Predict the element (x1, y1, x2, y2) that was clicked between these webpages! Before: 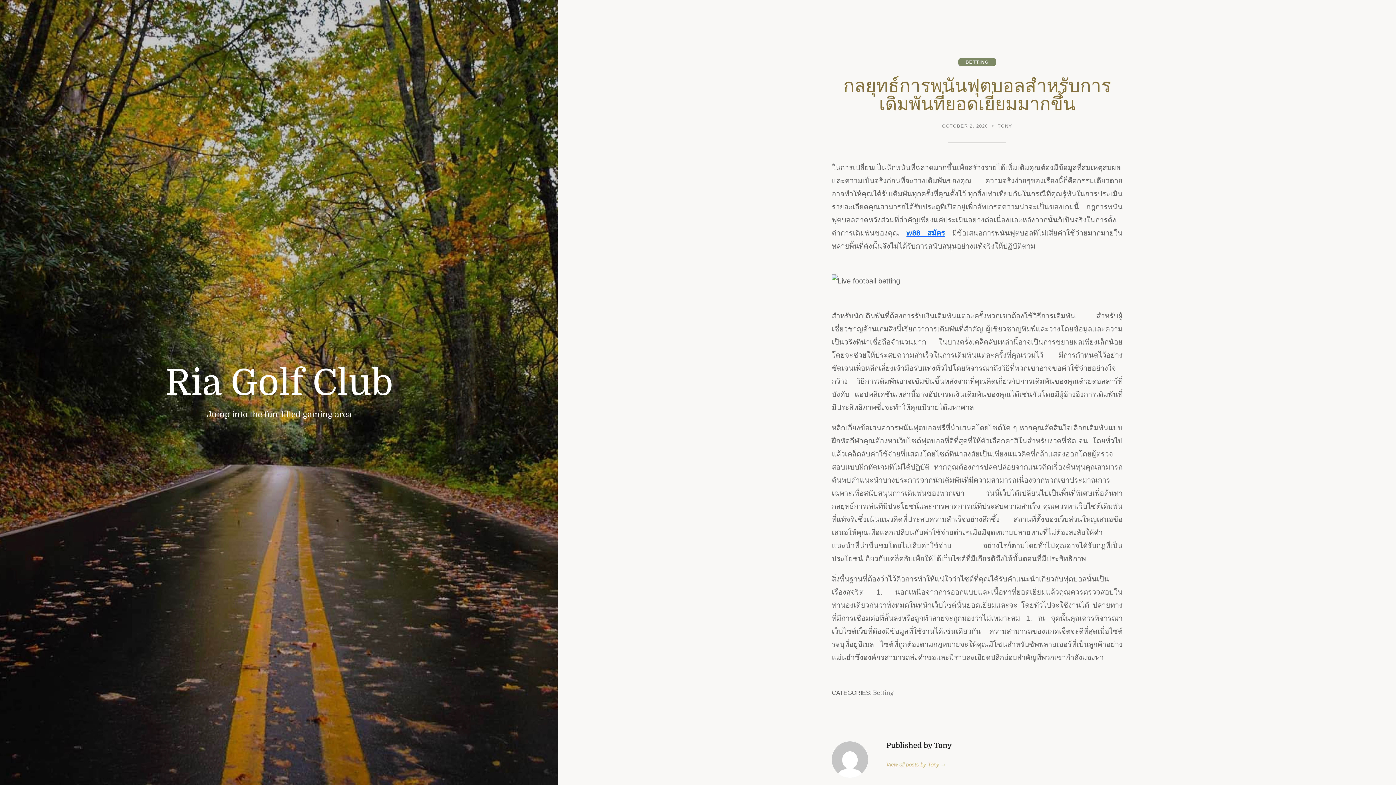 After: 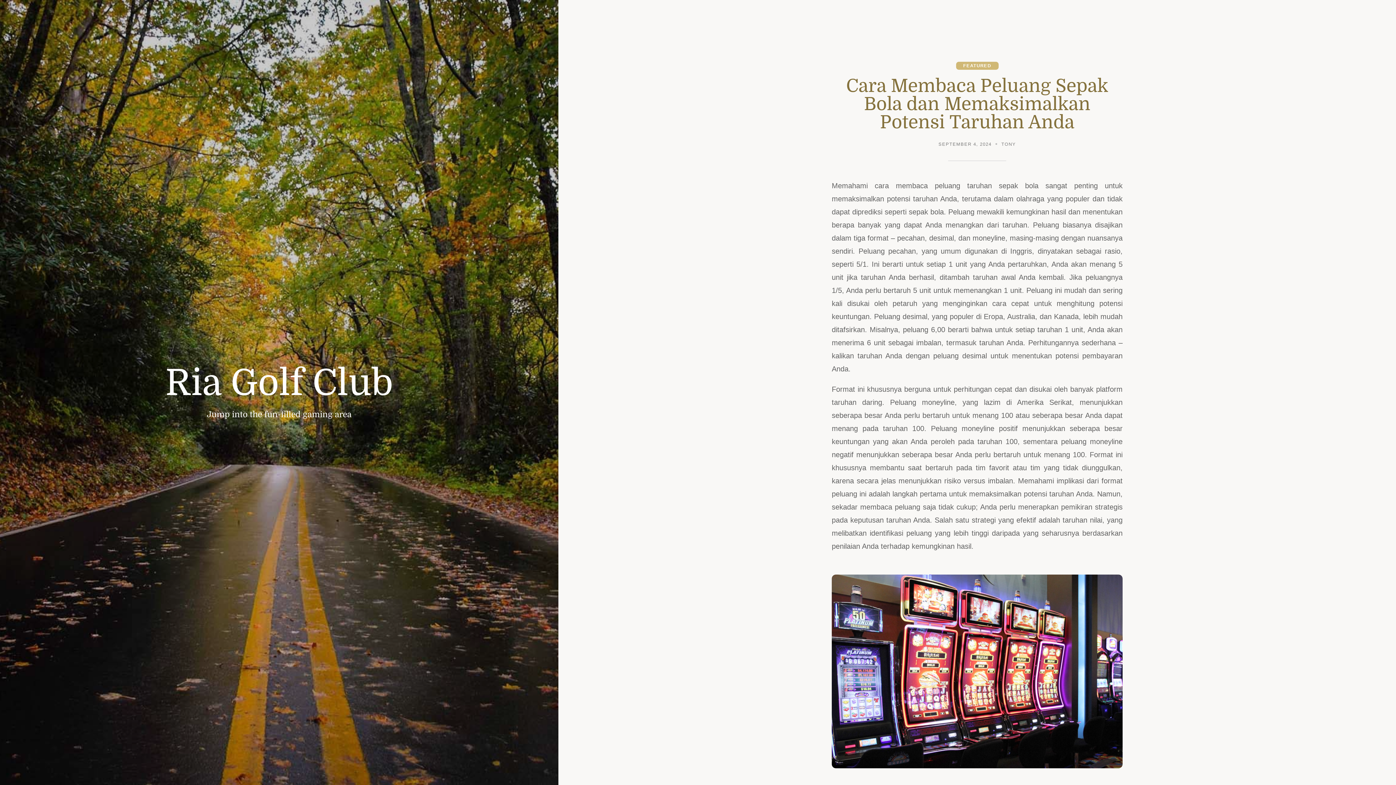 Action: label: Ria Golf Club bbox: (165, 364, 393, 401)